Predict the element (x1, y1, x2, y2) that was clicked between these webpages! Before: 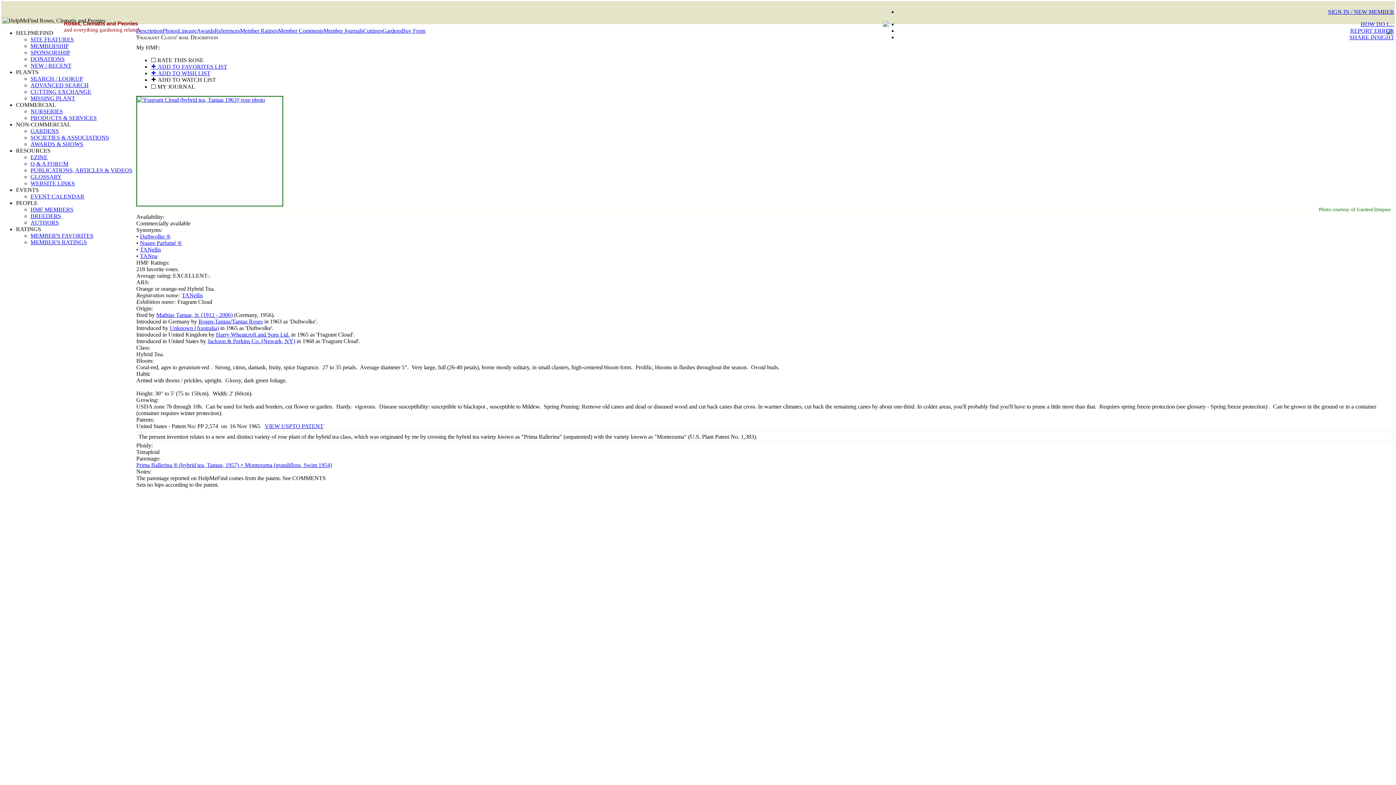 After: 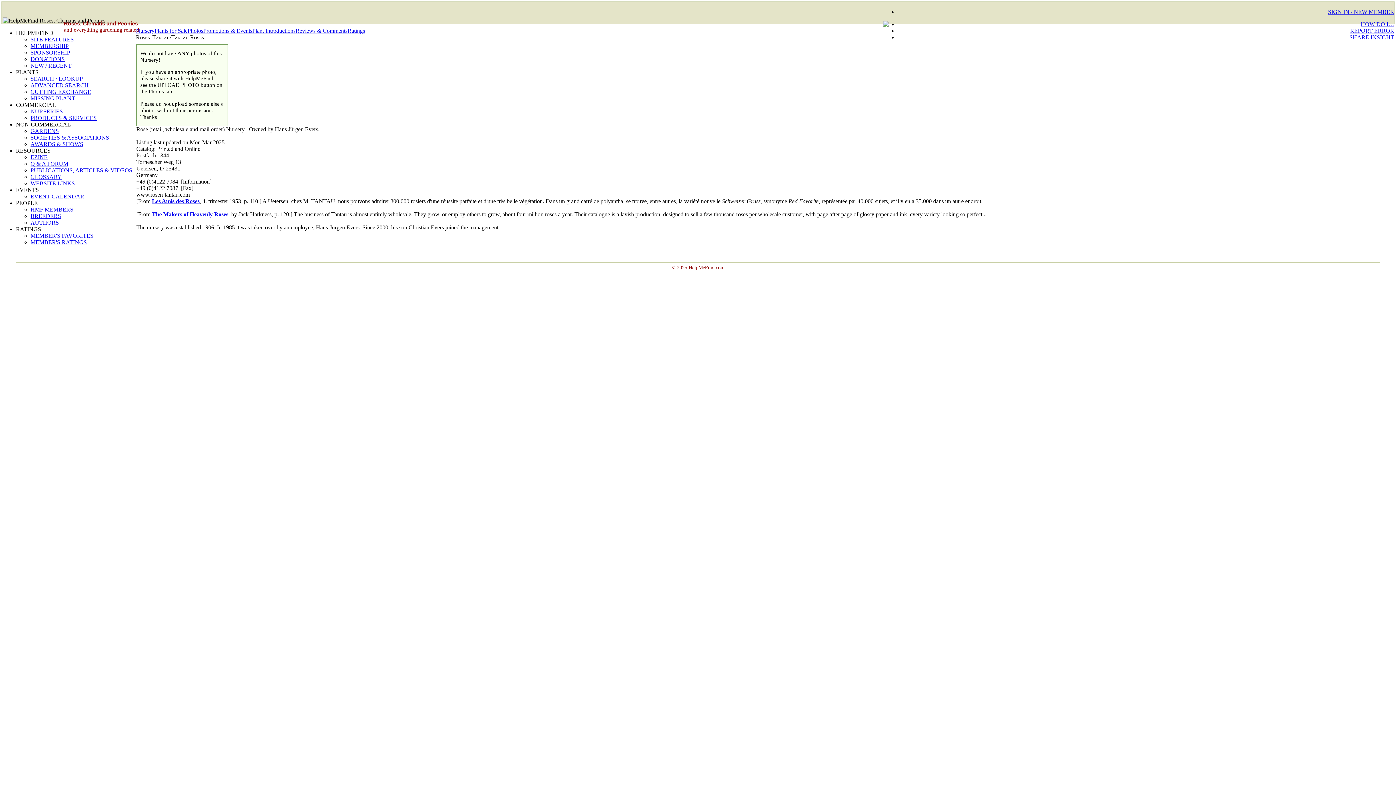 Action: bbox: (198, 318, 262, 324) label: Rosen-Tantau/Tantau Roses